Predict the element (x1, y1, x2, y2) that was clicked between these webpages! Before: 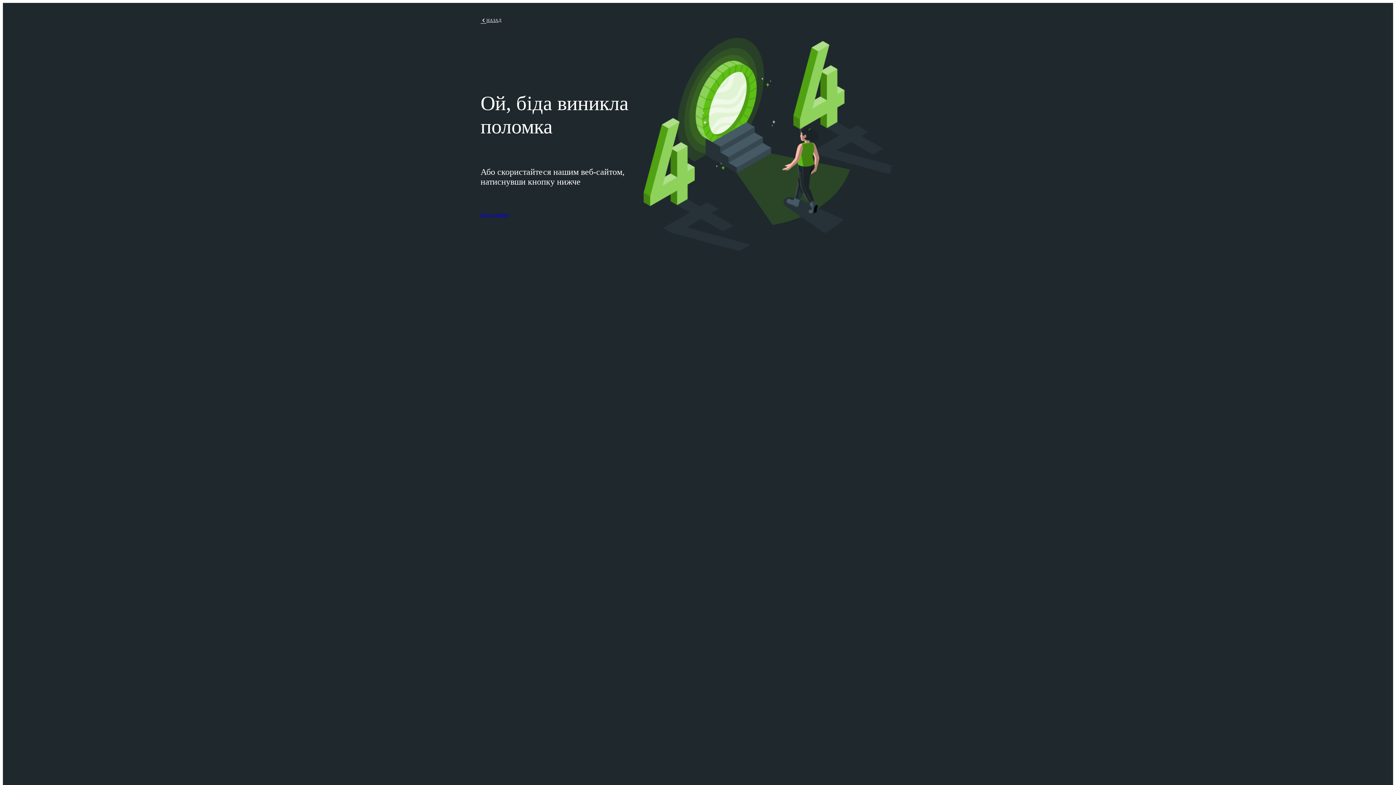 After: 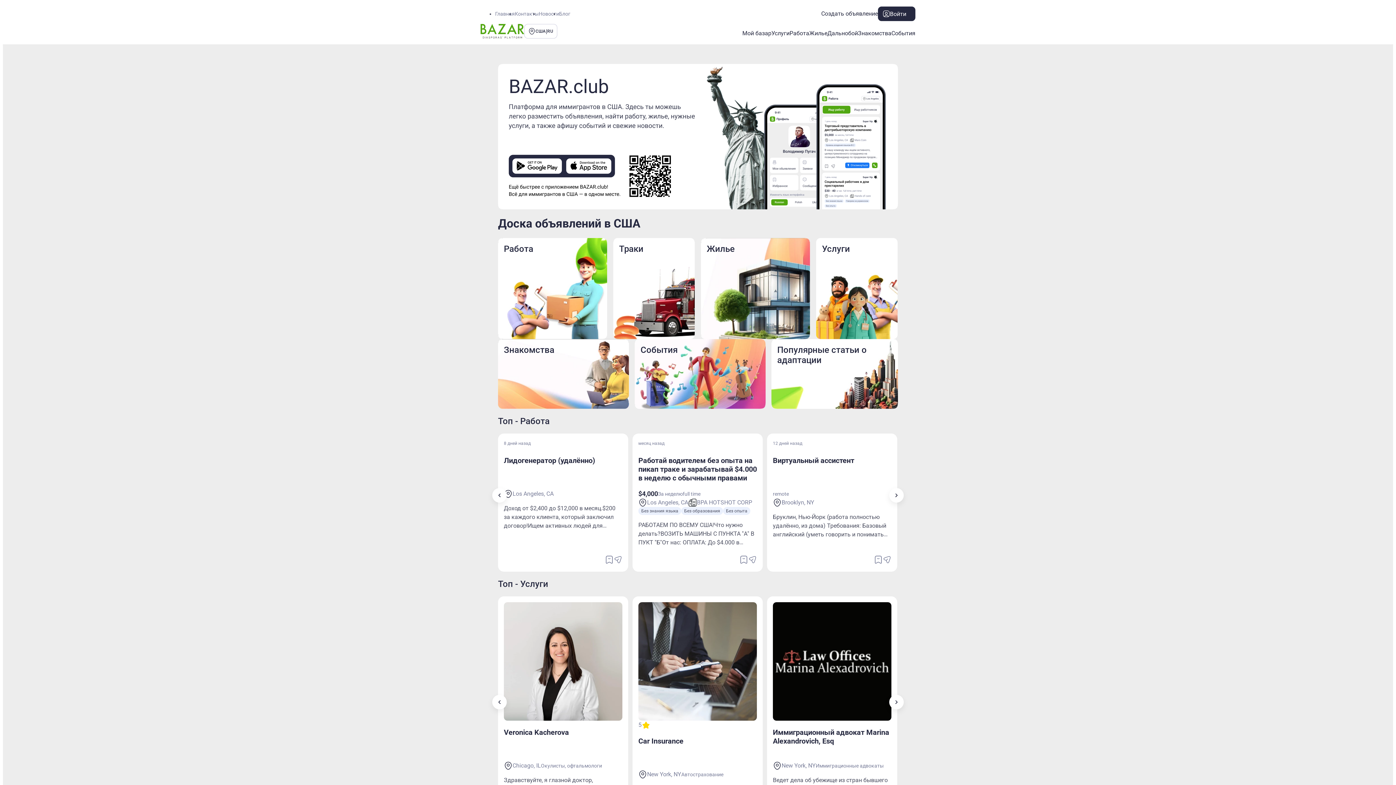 Action: label: На головну bbox: (480, 211, 509, 217)